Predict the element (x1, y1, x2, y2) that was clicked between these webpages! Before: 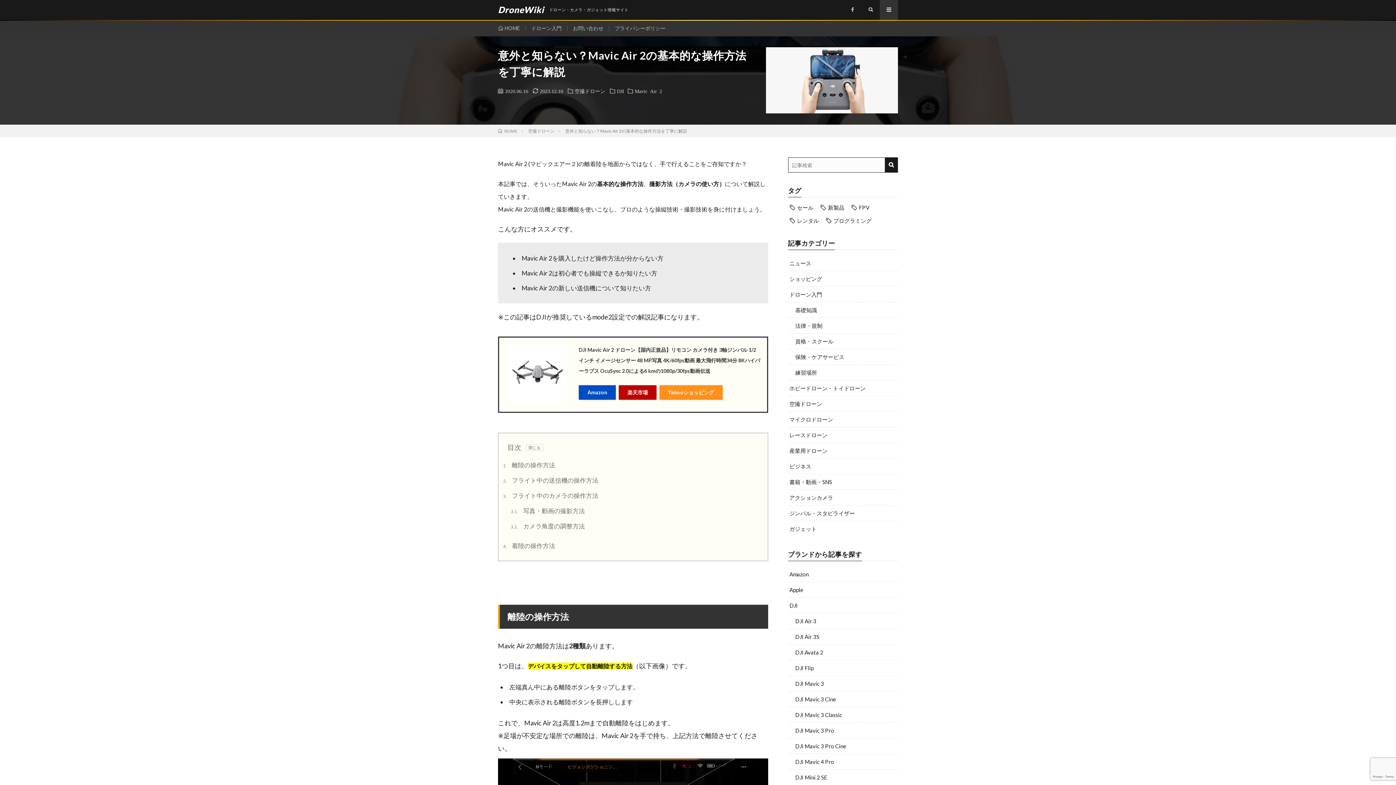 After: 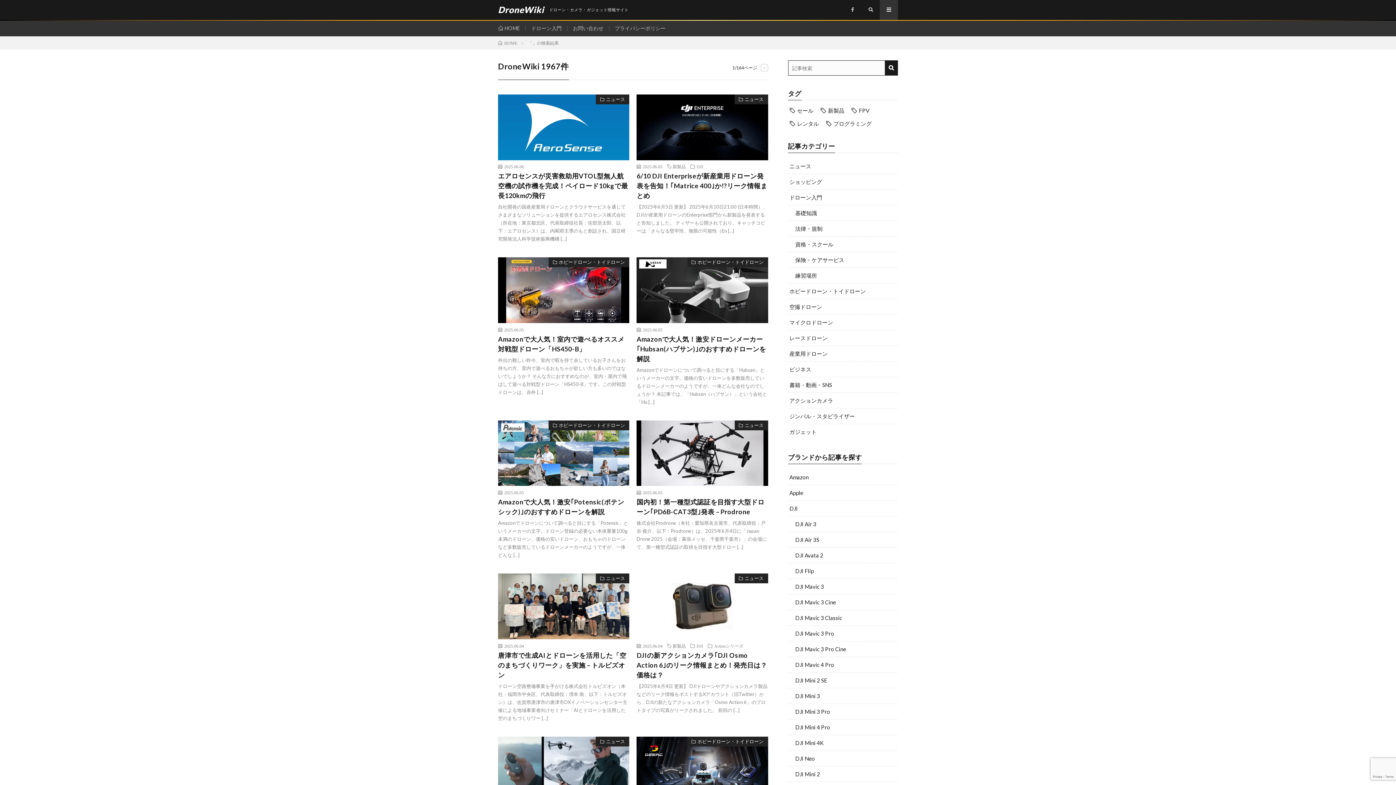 Action: bbox: (885, 157, 897, 172)